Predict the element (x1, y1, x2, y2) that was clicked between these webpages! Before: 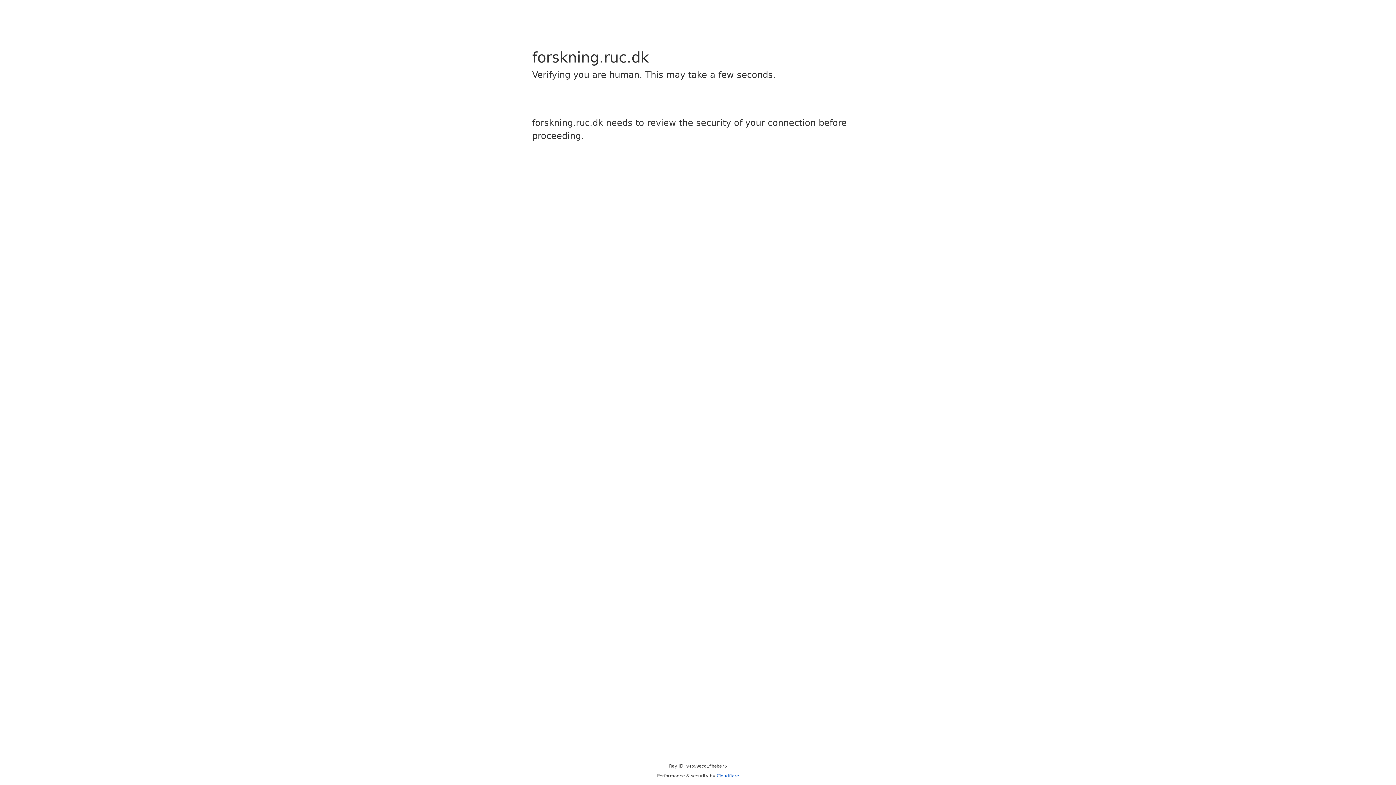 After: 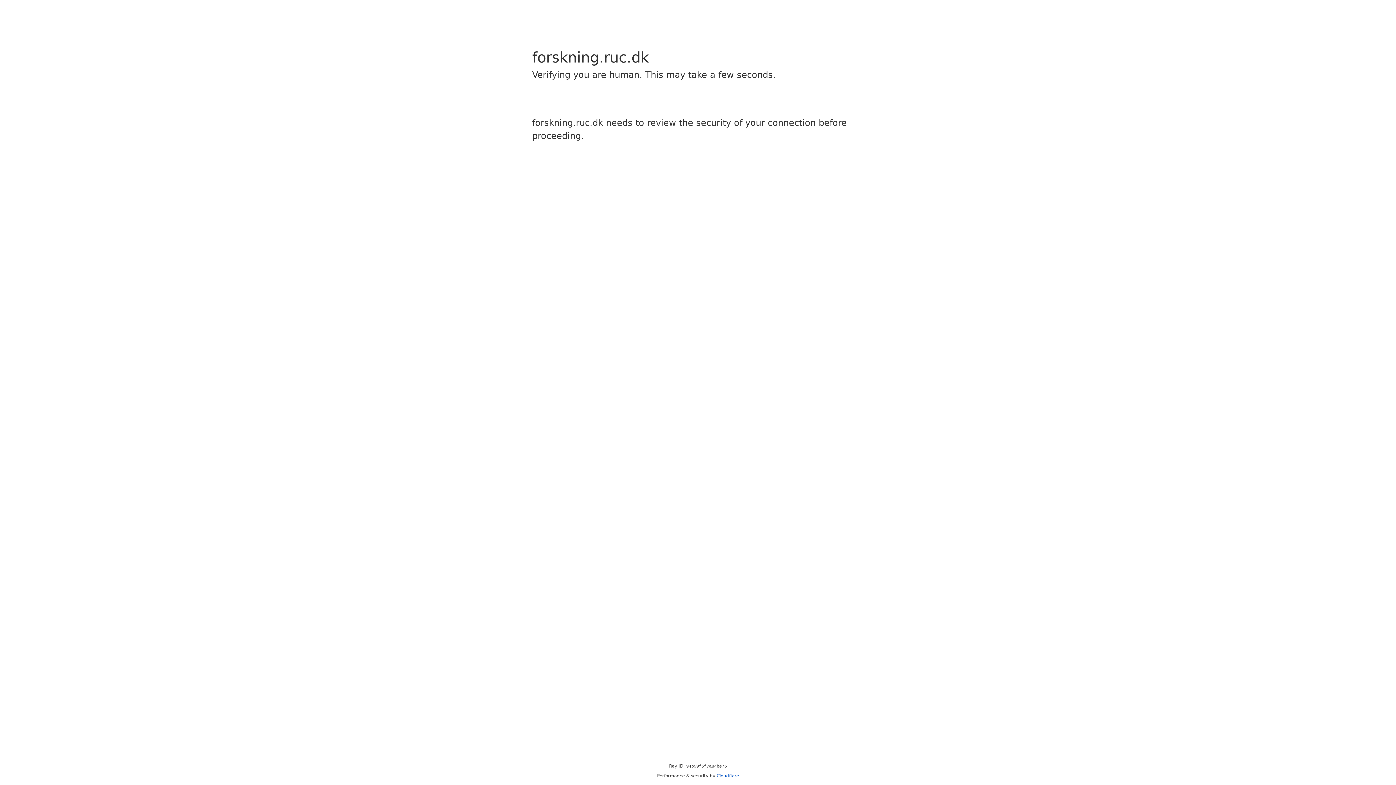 Action: bbox: (716, 773, 739, 778) label: Cloudflare